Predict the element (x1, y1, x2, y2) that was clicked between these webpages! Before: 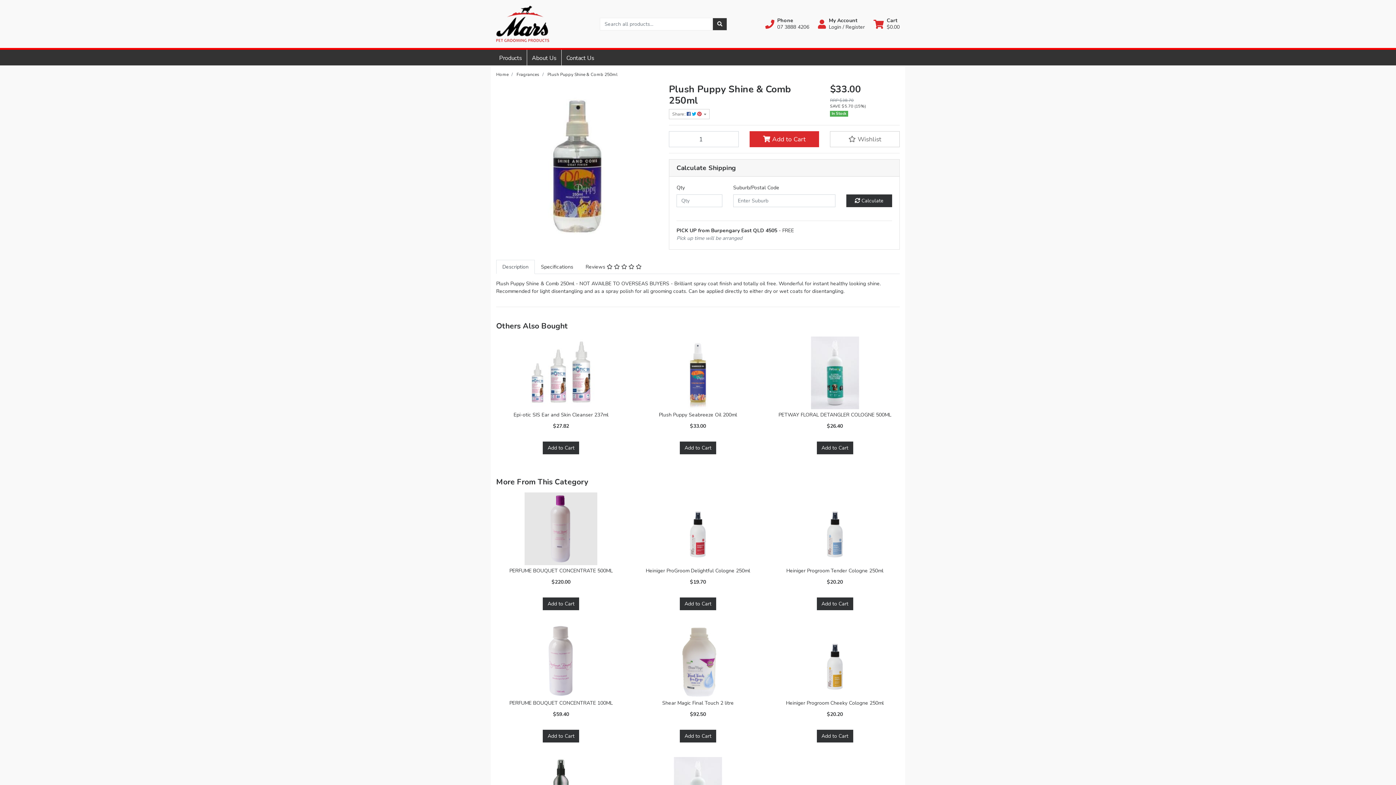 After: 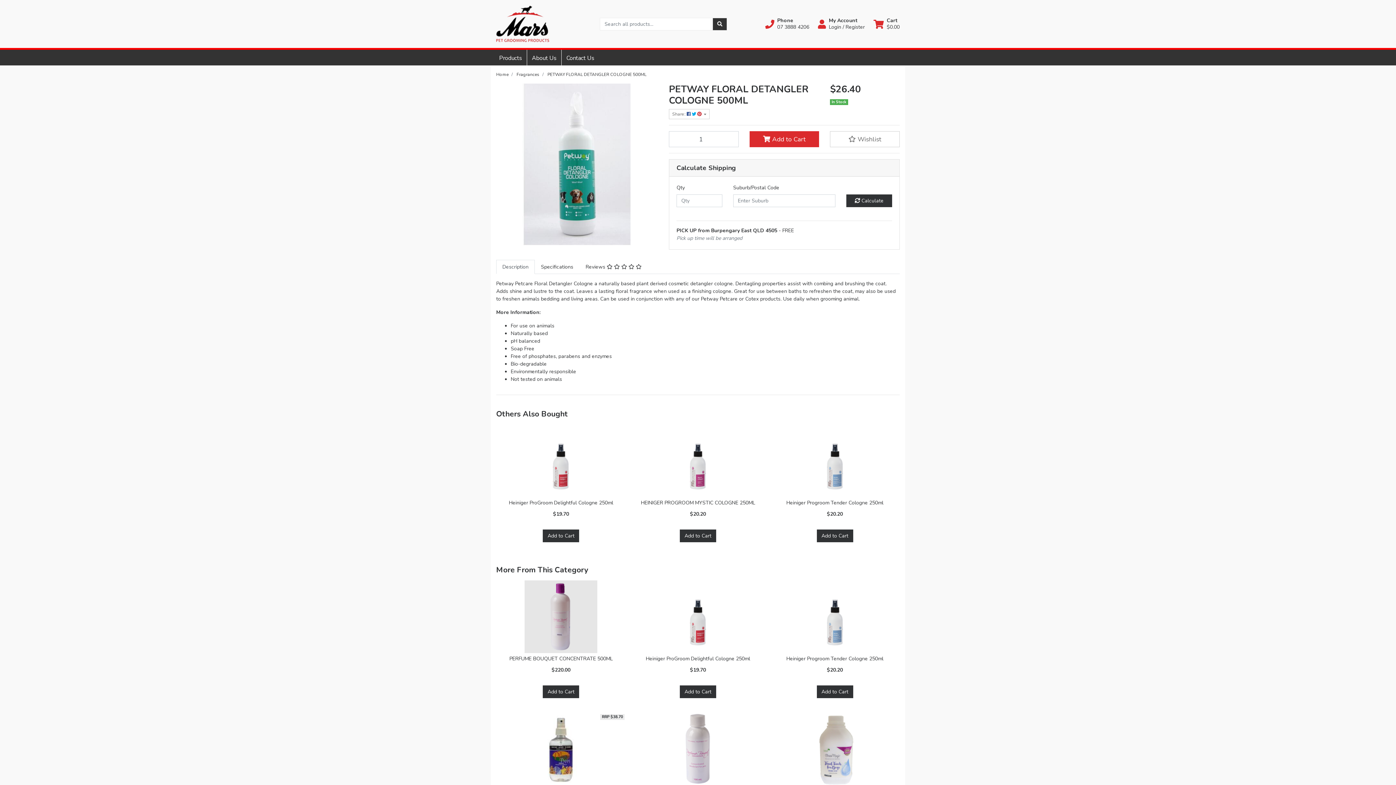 Action: bbox: (778, 411, 891, 418) label: PETWAY FLORAL DETANGLER COLOGNE 500ML